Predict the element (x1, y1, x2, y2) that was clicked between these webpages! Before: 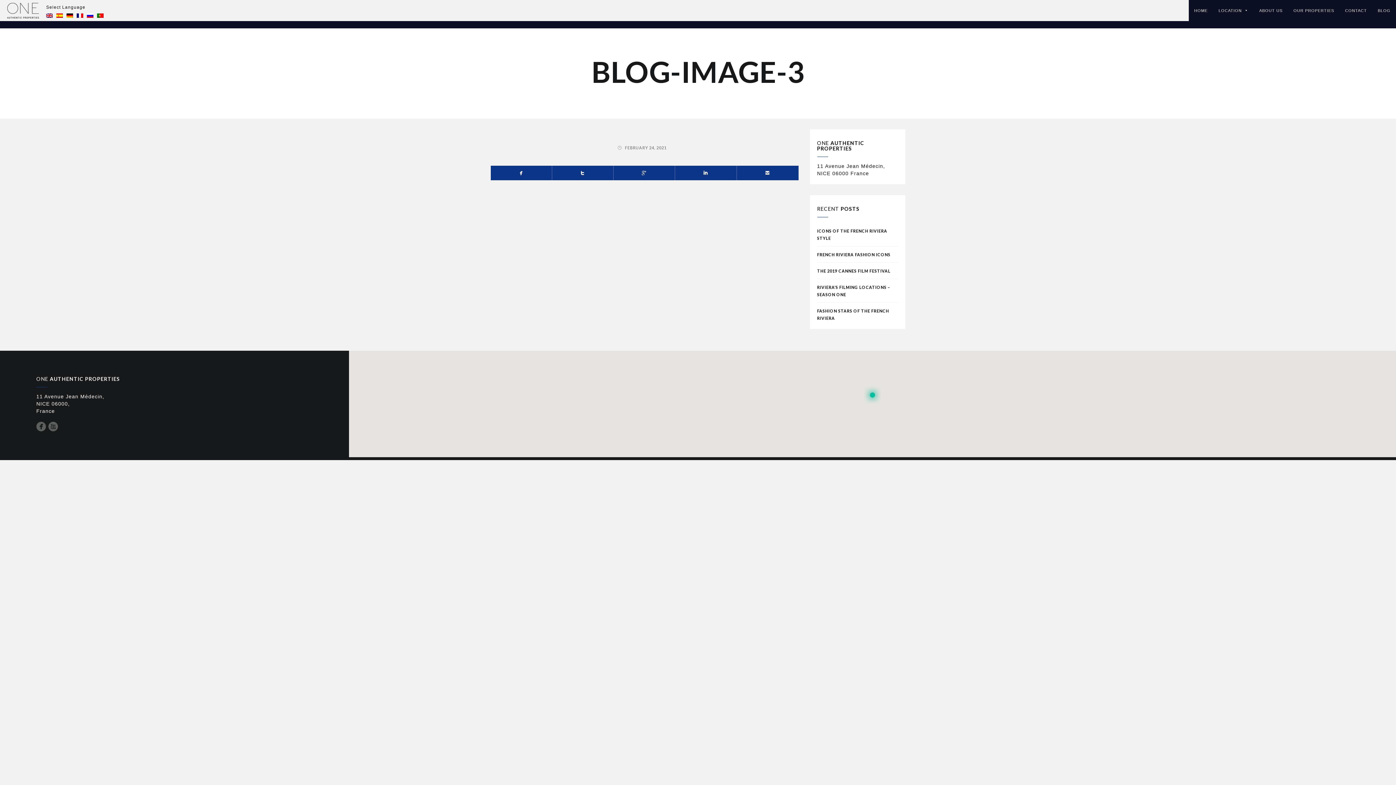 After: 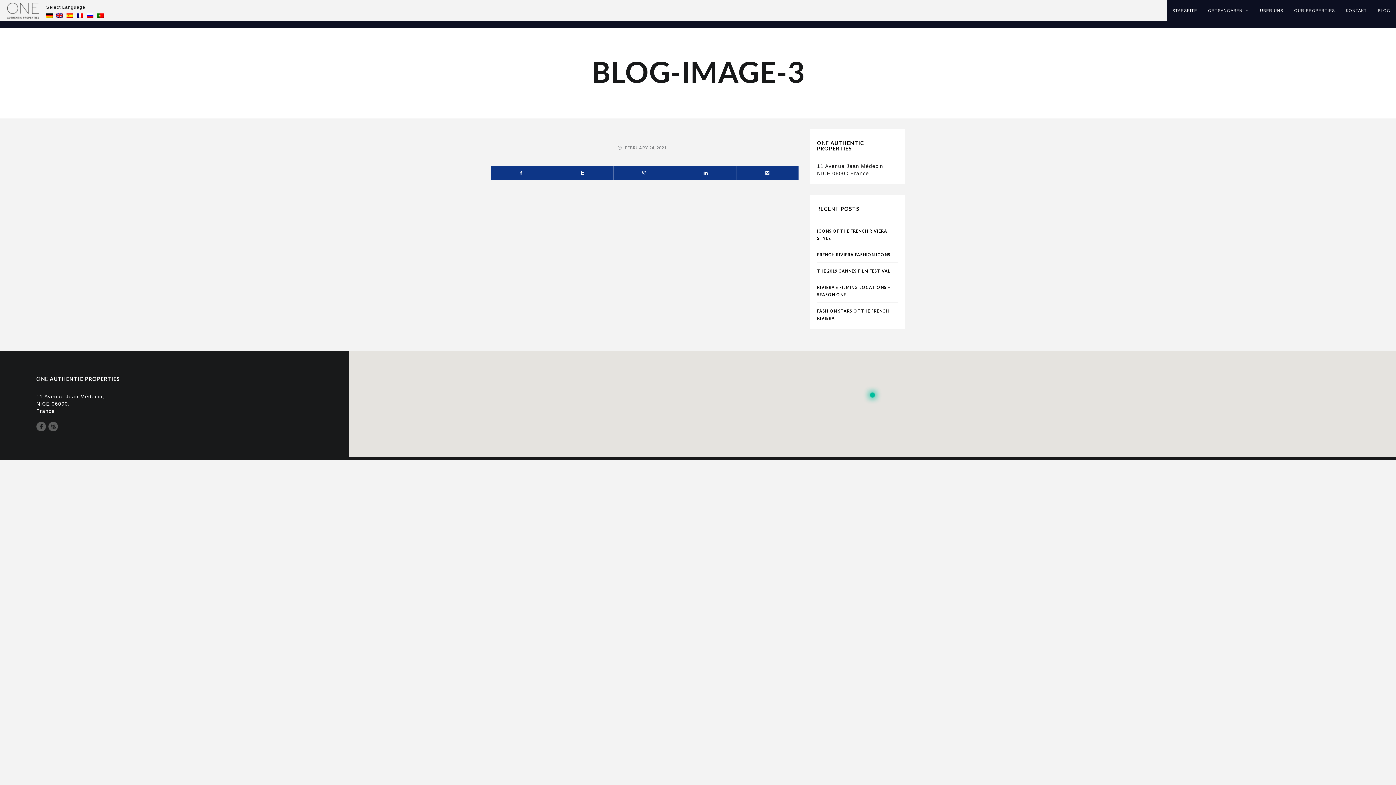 Action: bbox: (66, 12, 73, 17)